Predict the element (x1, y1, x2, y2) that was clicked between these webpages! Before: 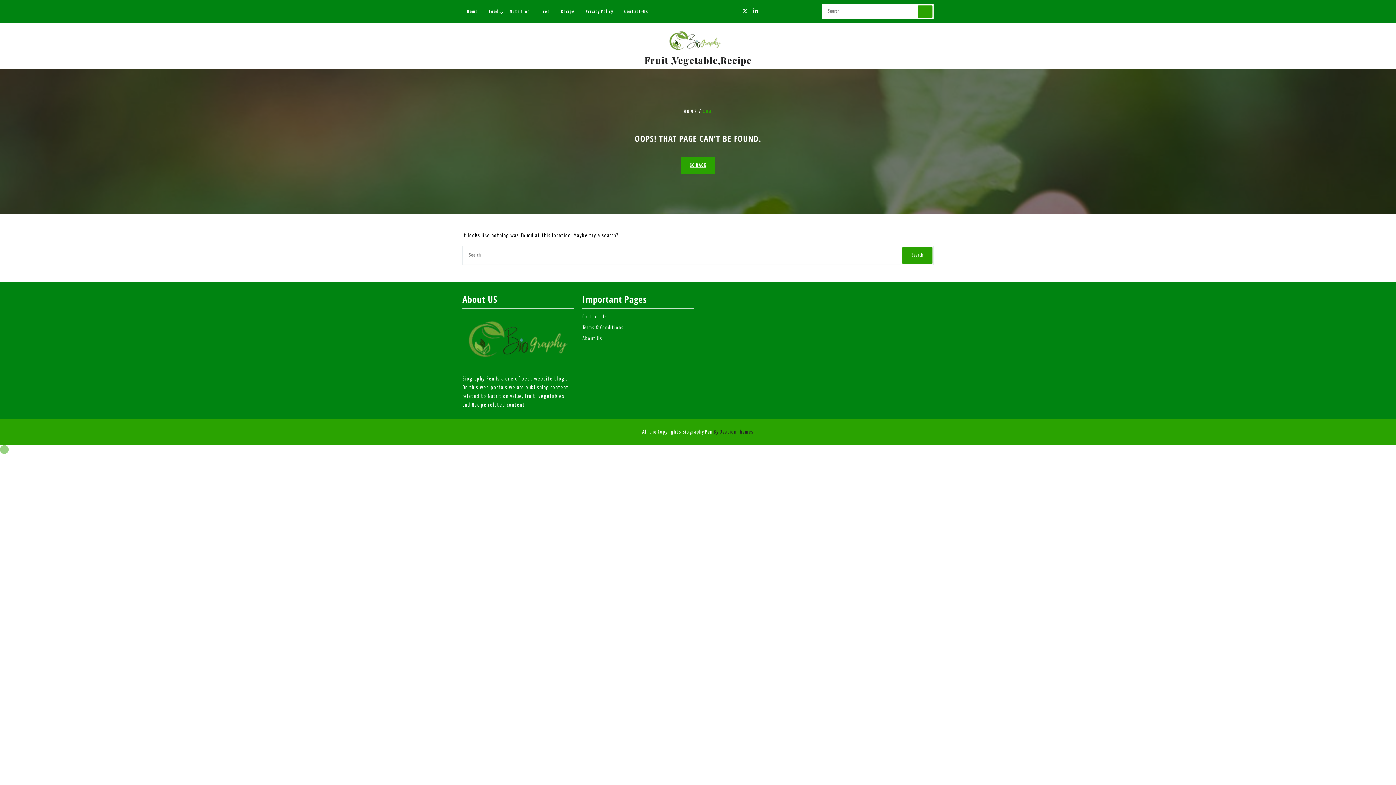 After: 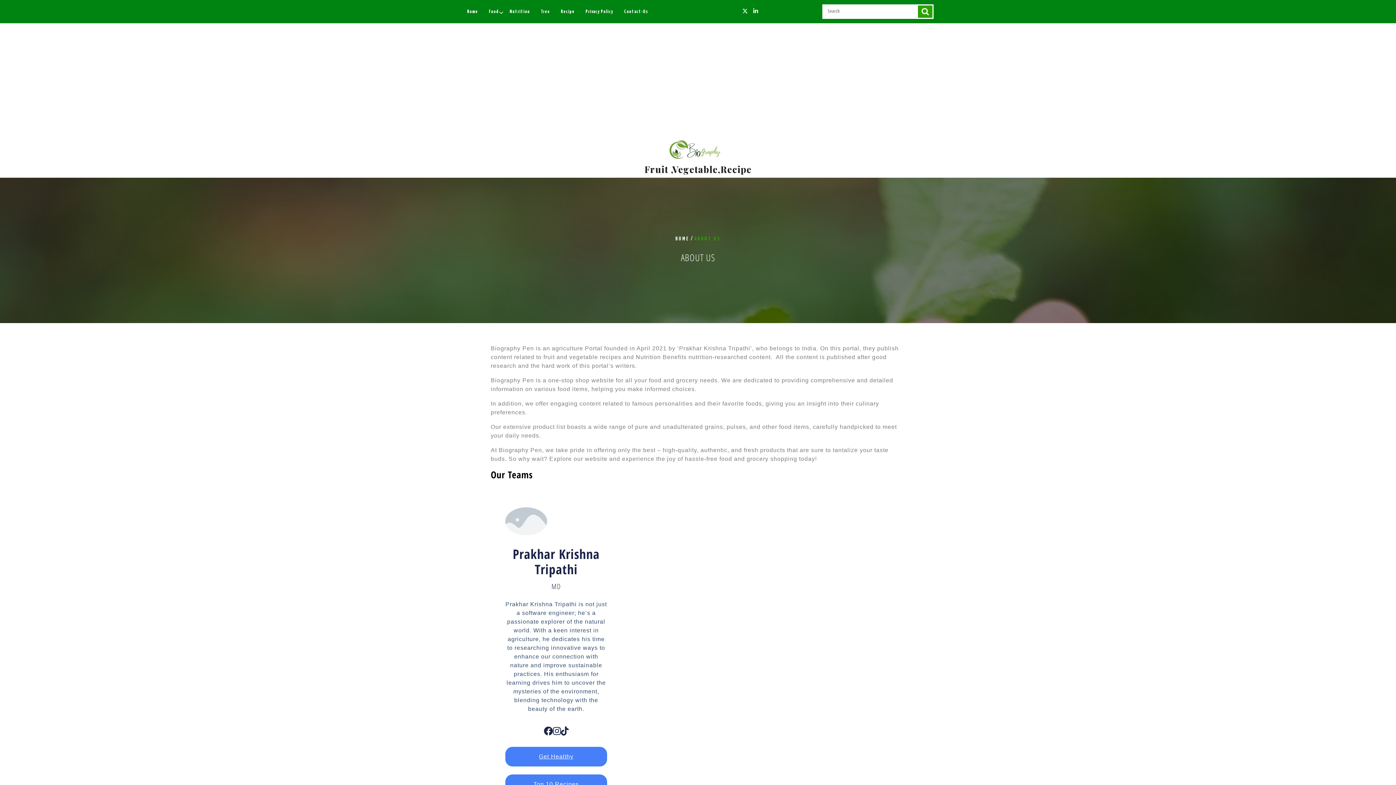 Action: label: About Us bbox: (582, 336, 602, 341)